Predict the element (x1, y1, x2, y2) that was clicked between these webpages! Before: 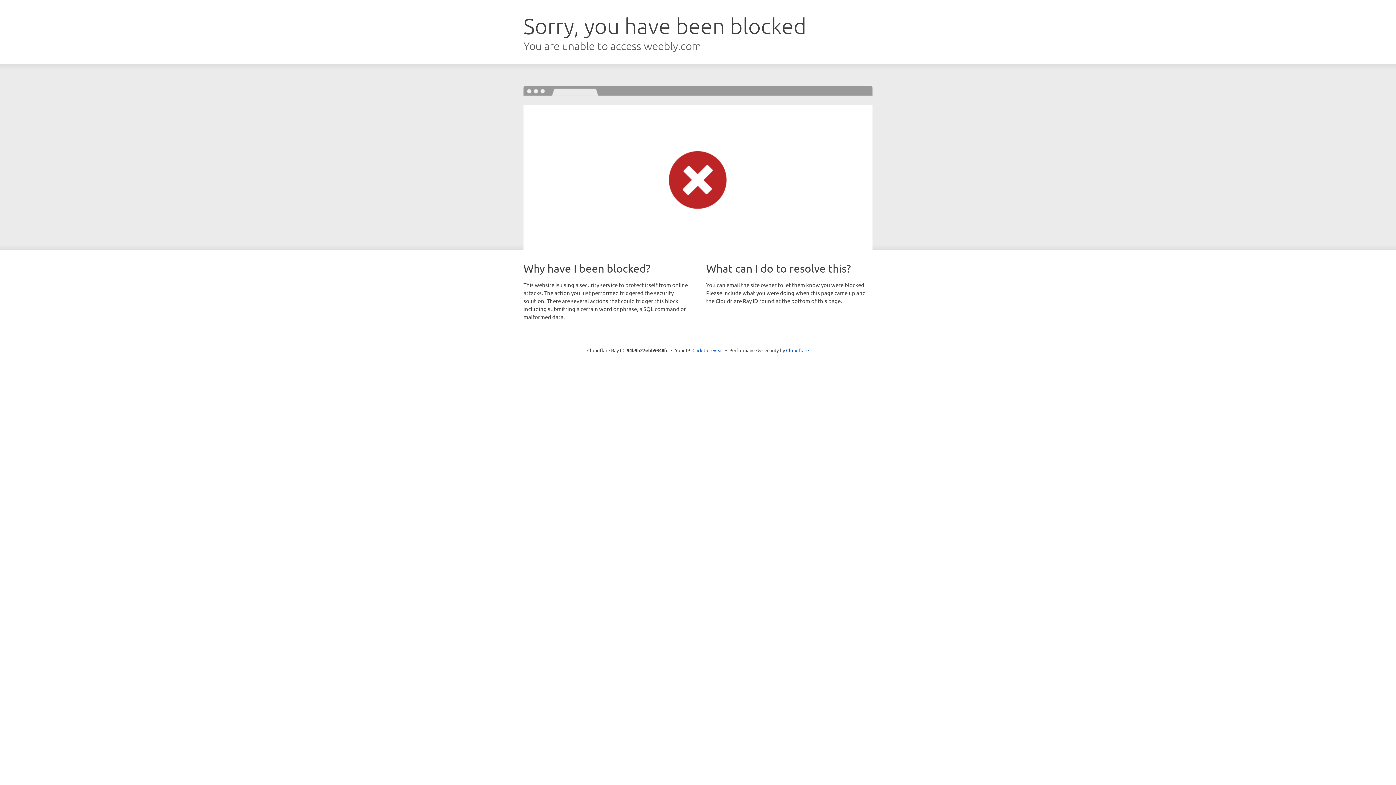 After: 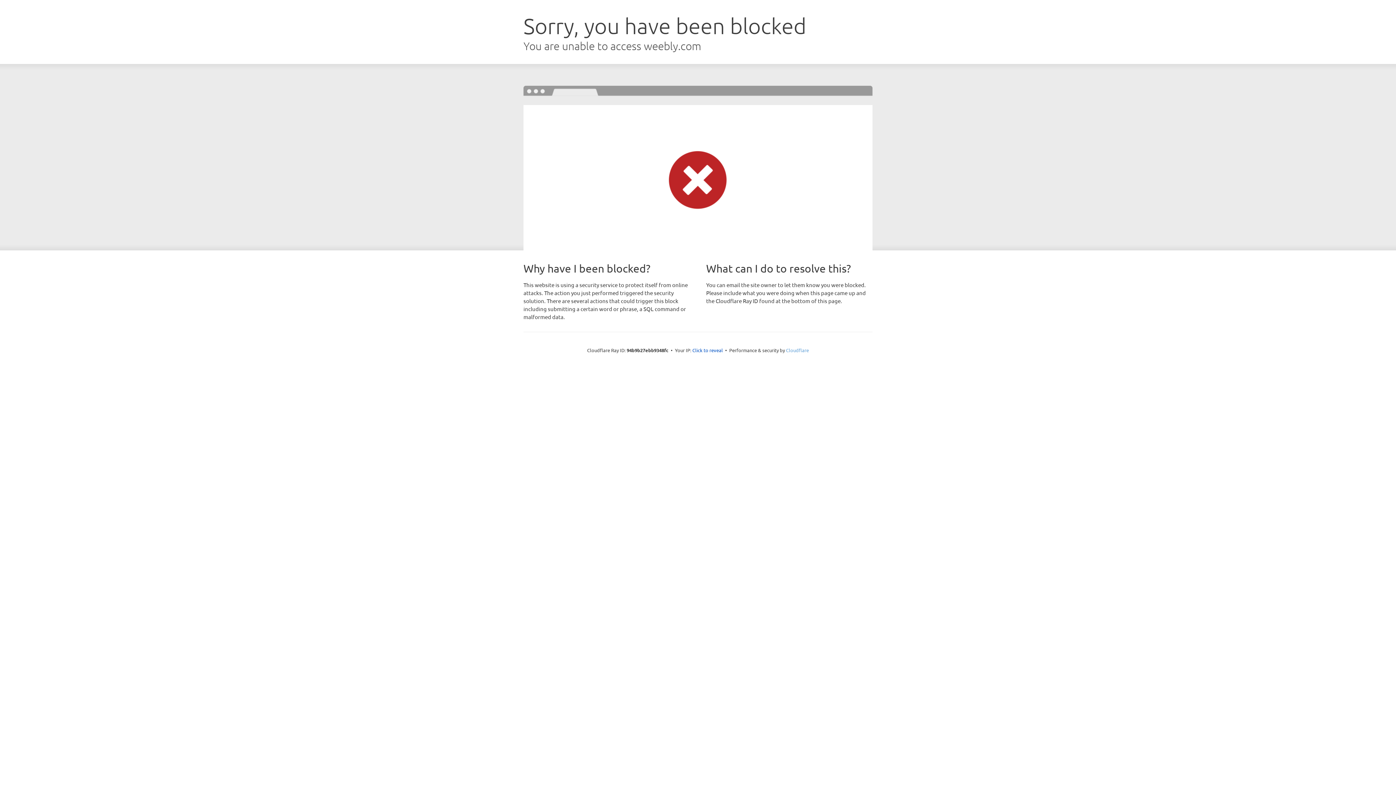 Action: label: Cloudflare bbox: (786, 347, 809, 353)